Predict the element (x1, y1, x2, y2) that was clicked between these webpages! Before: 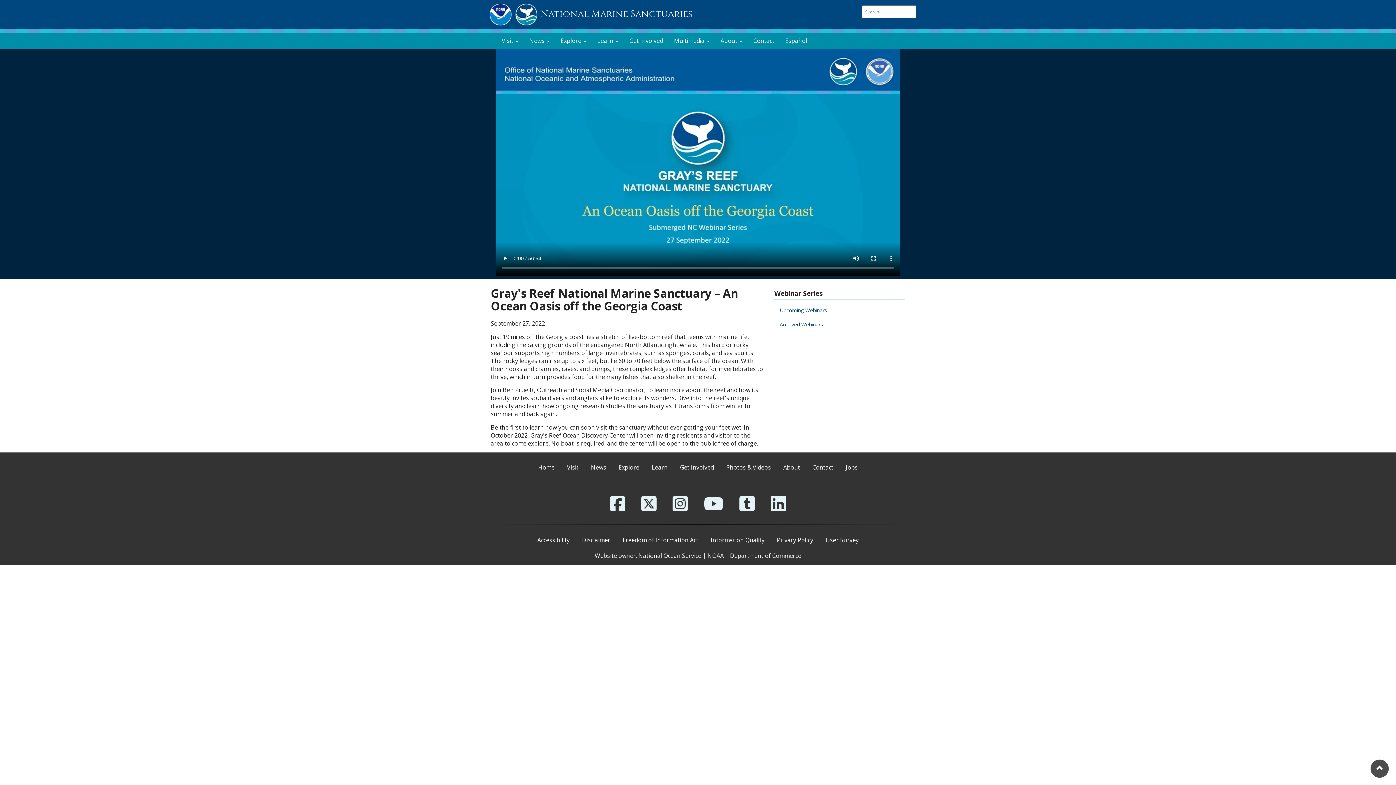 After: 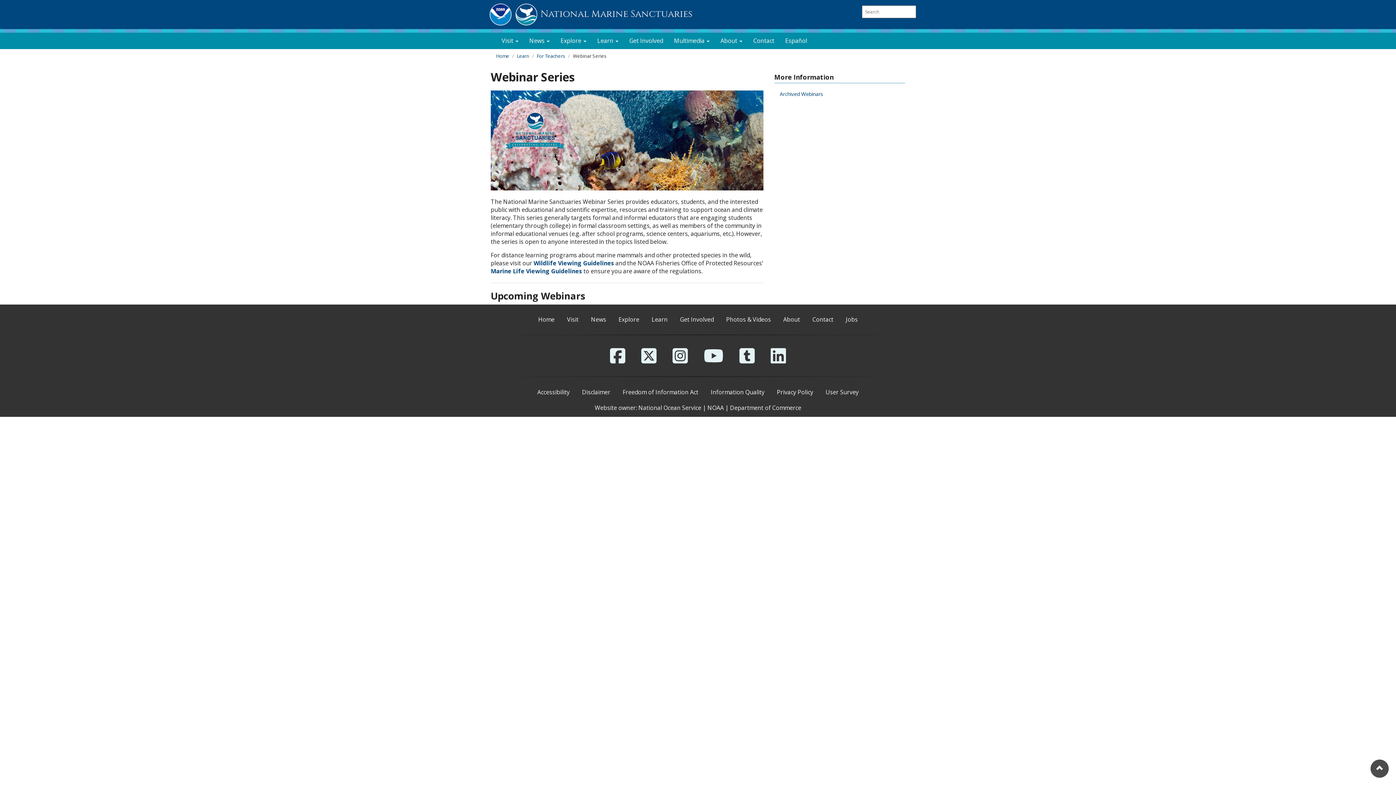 Action: label: Upcoming Webinars bbox: (774, 303, 905, 317)